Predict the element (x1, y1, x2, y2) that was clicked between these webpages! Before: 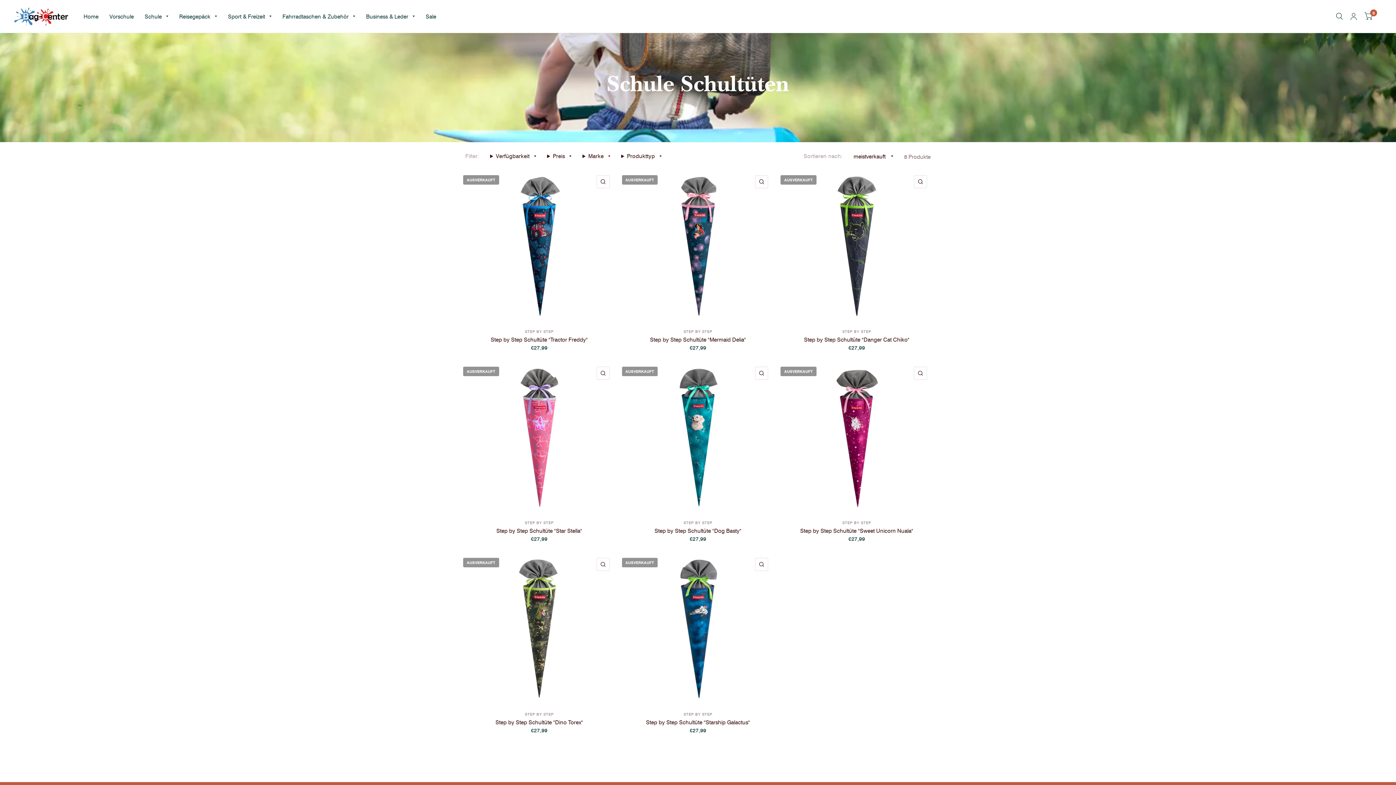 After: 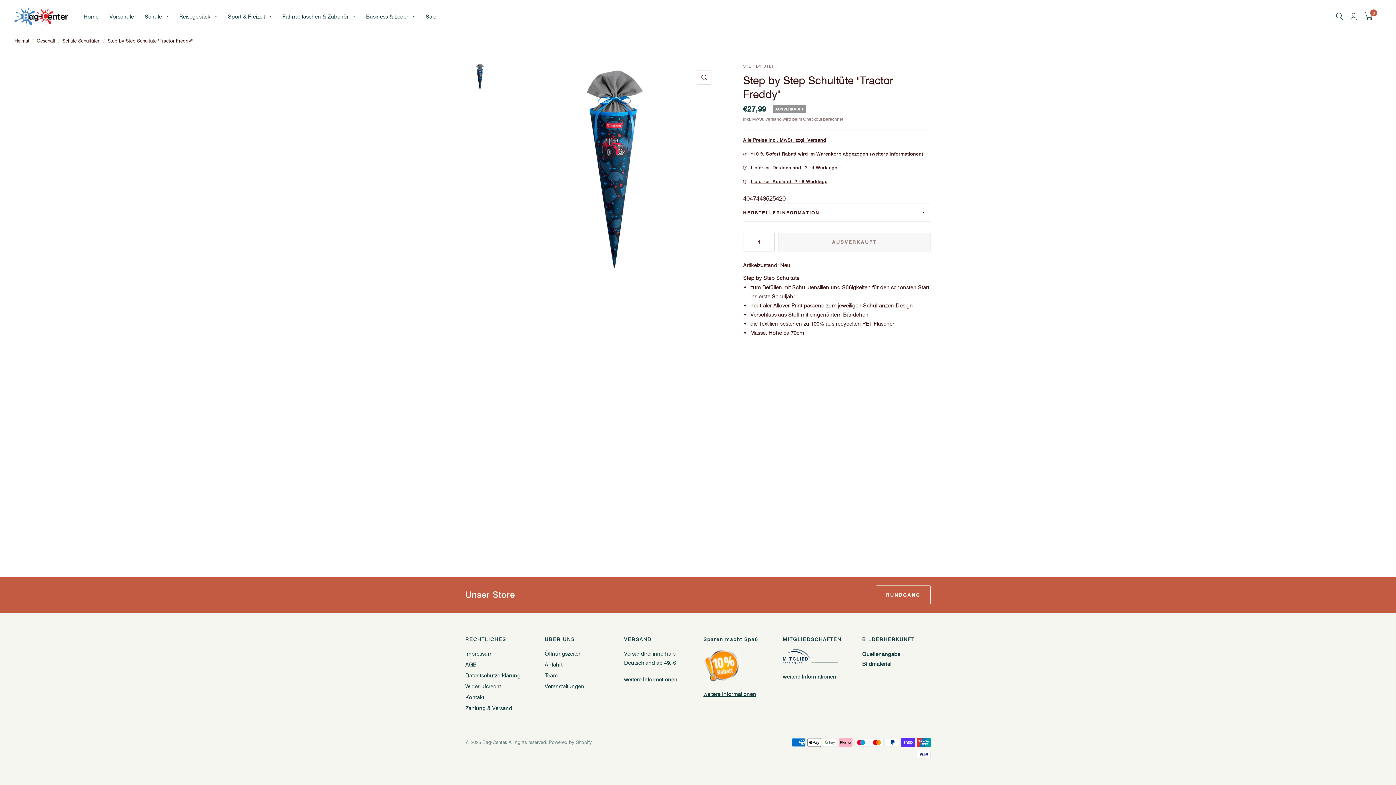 Action: bbox: (472, 335, 605, 343) label: Step by Step Schultüte "Tractor Freddy"